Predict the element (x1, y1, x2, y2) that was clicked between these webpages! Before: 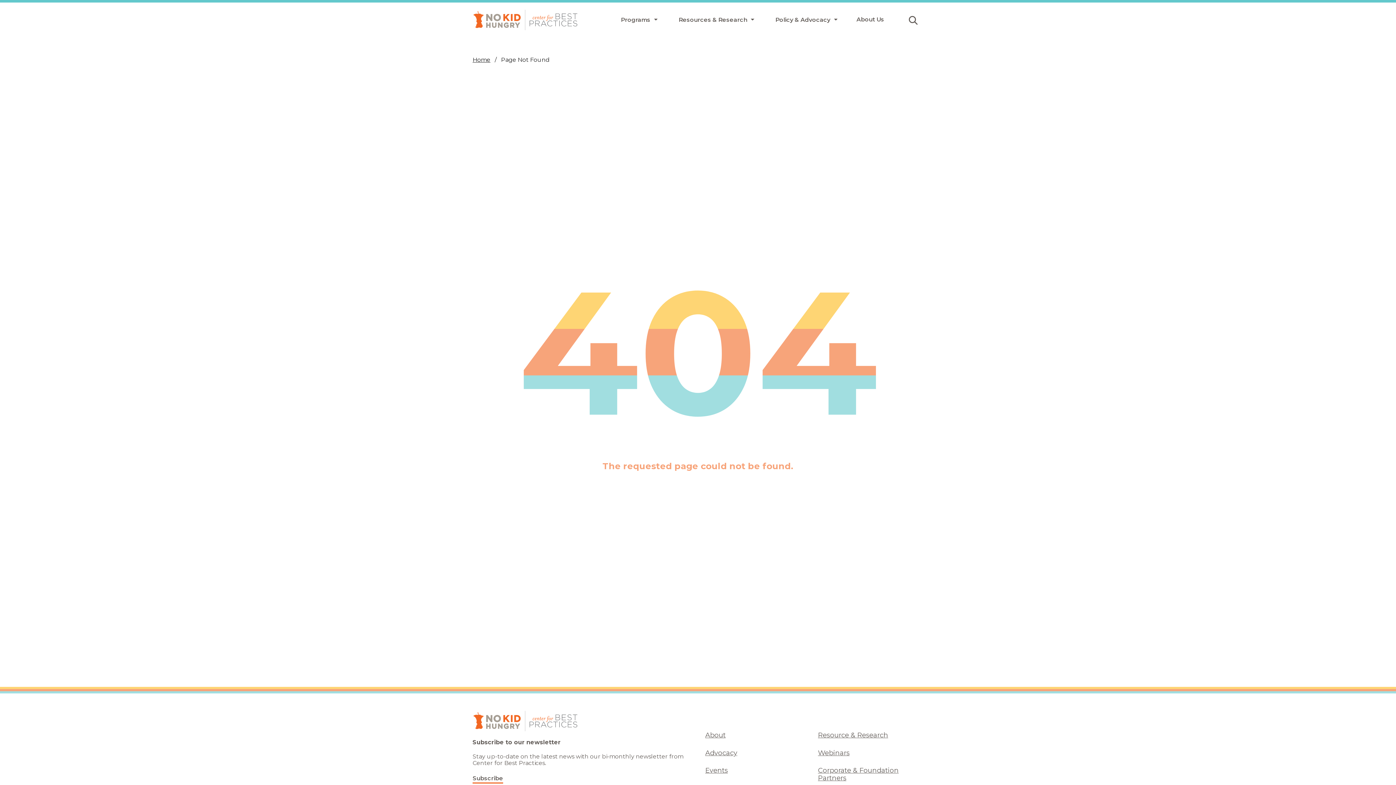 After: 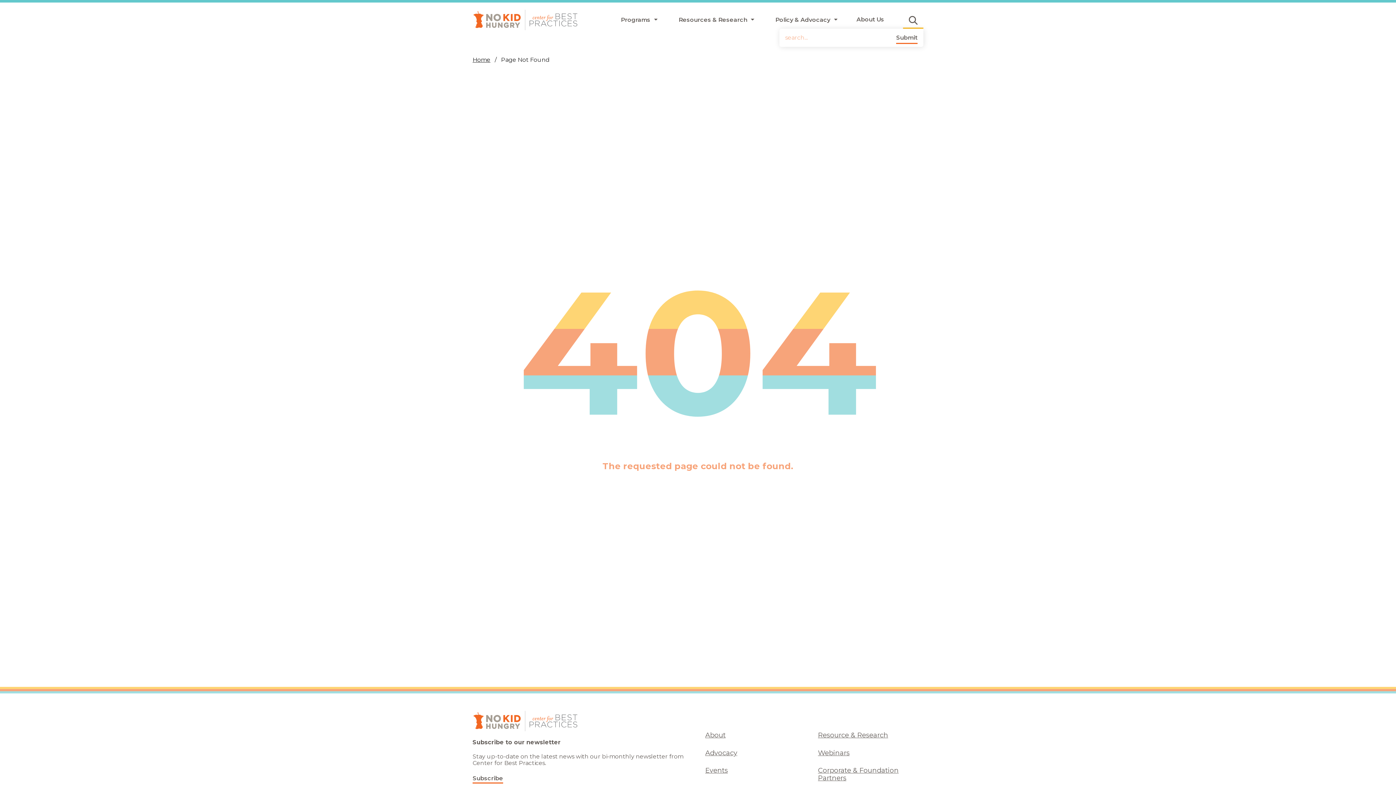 Action: bbox: (903, 13, 923, 28)